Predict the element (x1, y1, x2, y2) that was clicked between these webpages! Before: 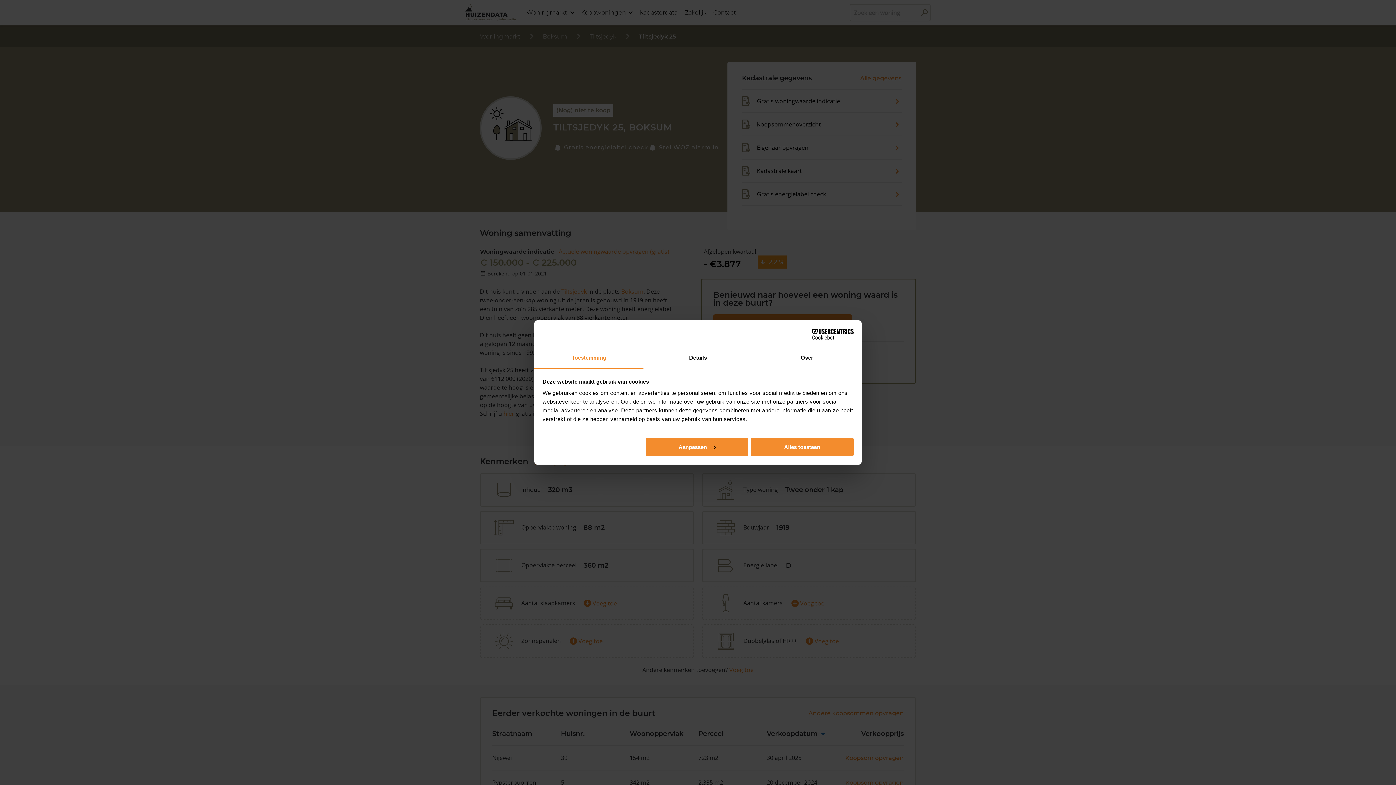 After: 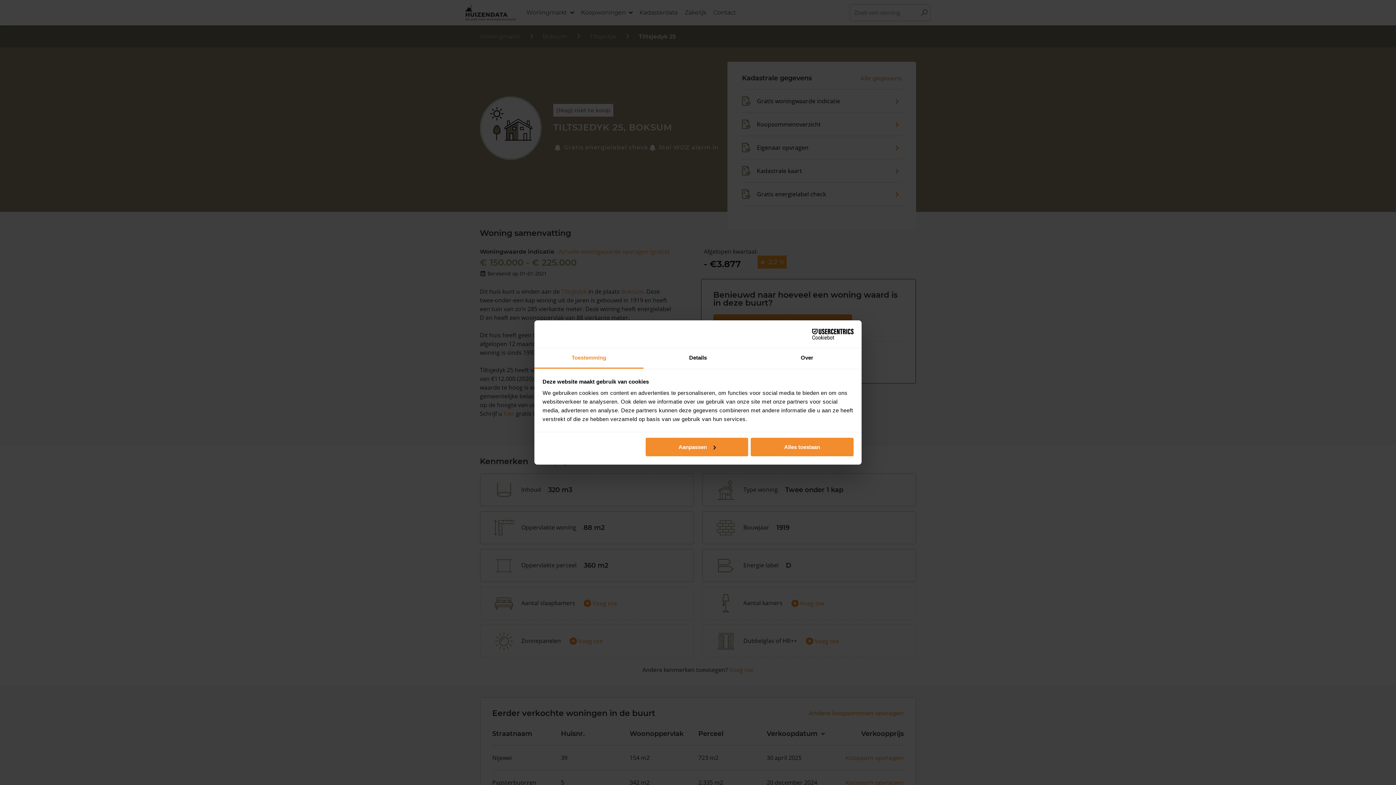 Action: bbox: (790, 328, 853, 339) label: Cookiebot - opens in a new window